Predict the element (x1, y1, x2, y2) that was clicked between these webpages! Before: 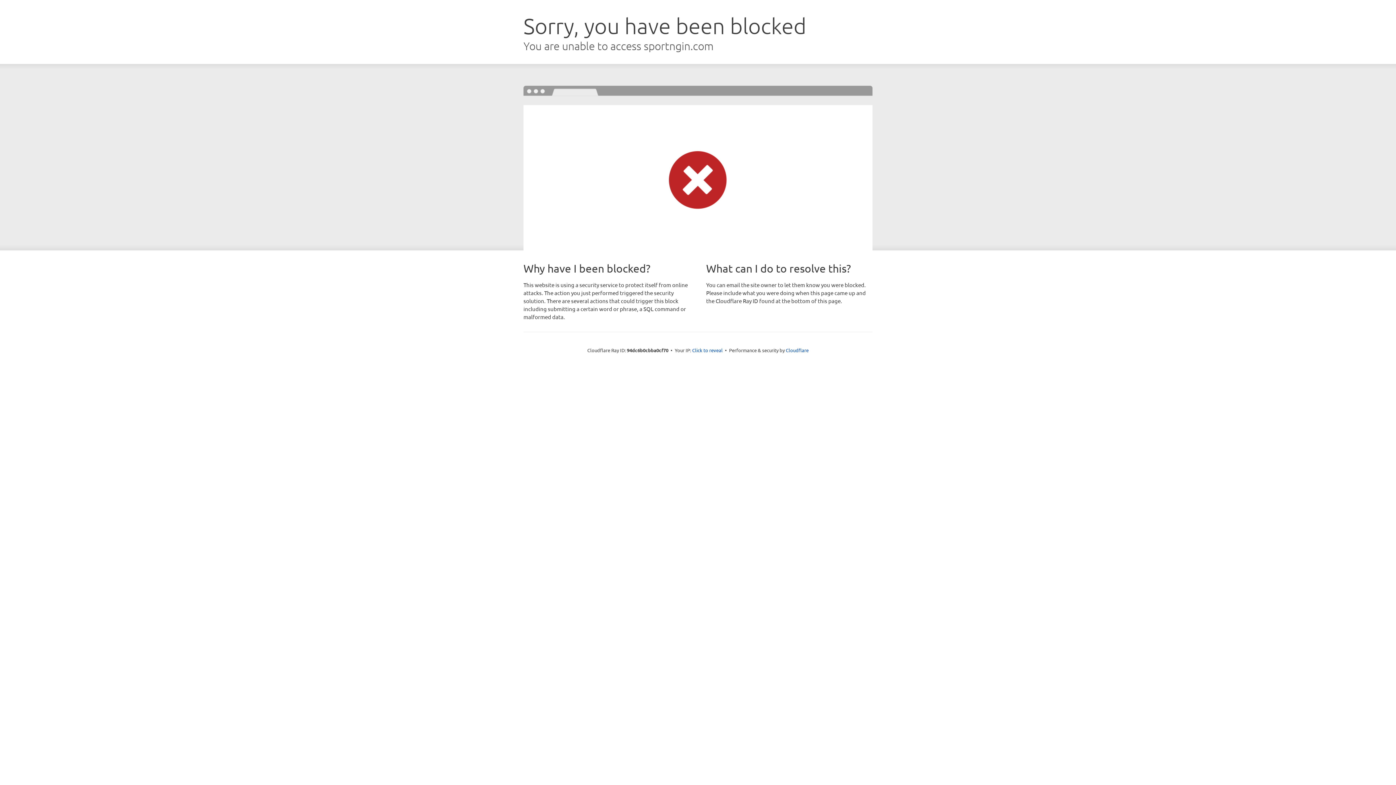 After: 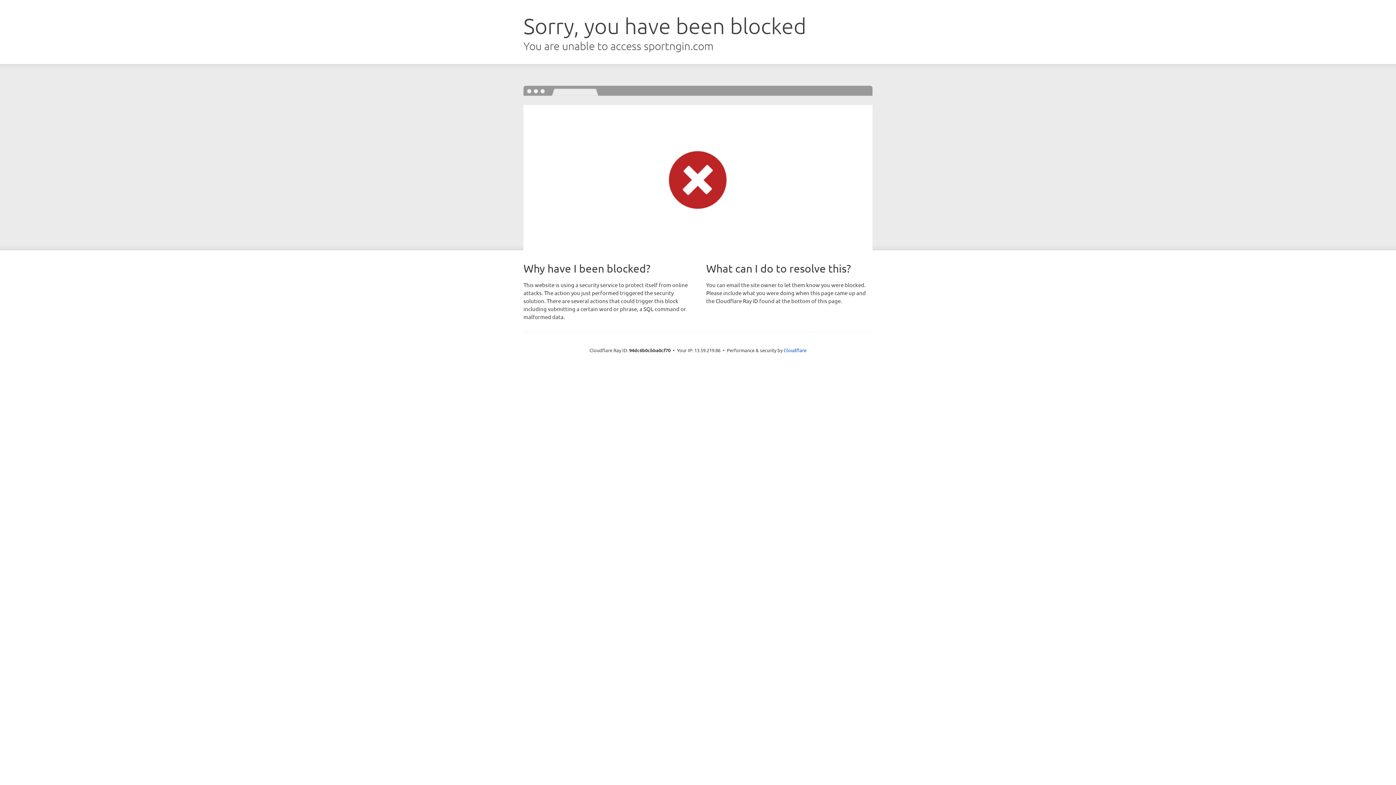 Action: label: Click to reveal bbox: (692, 346, 722, 353)